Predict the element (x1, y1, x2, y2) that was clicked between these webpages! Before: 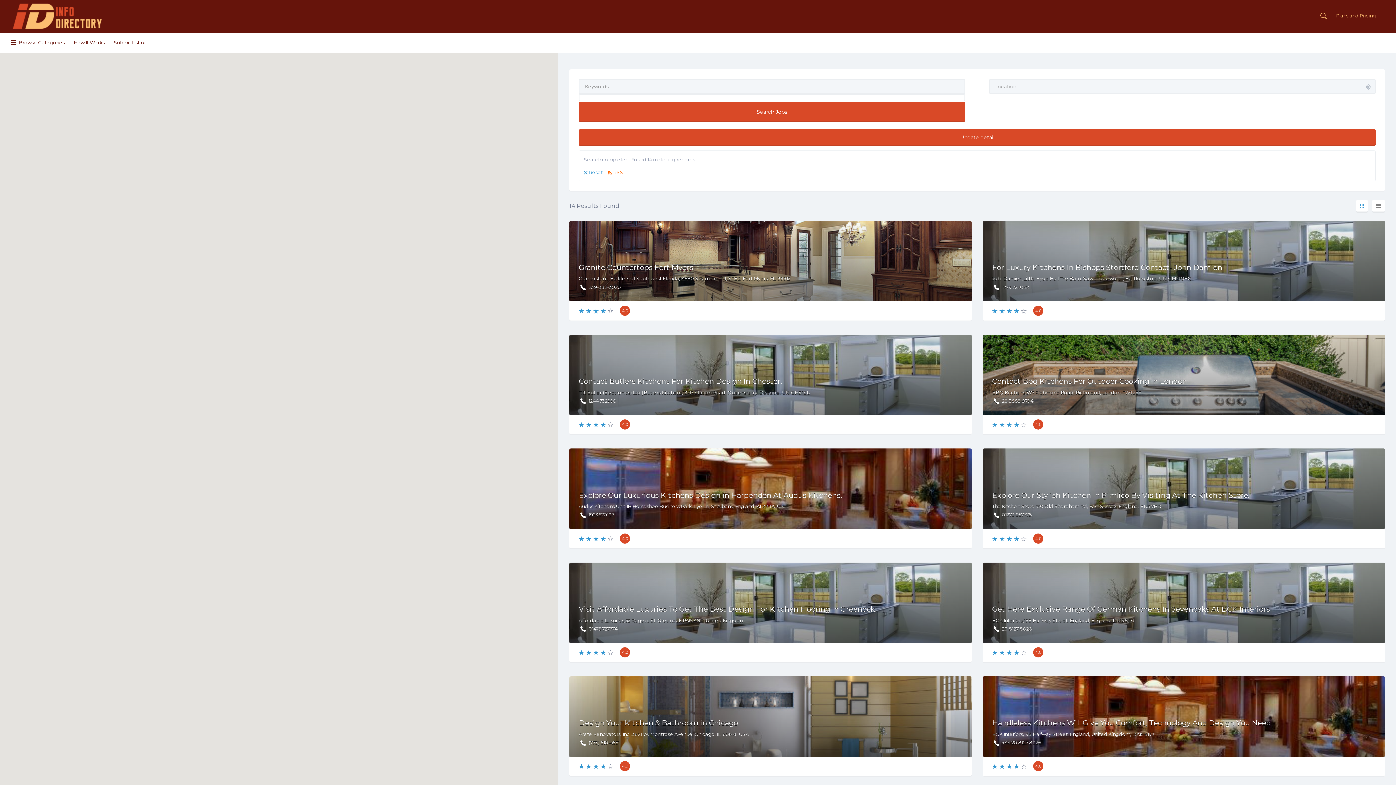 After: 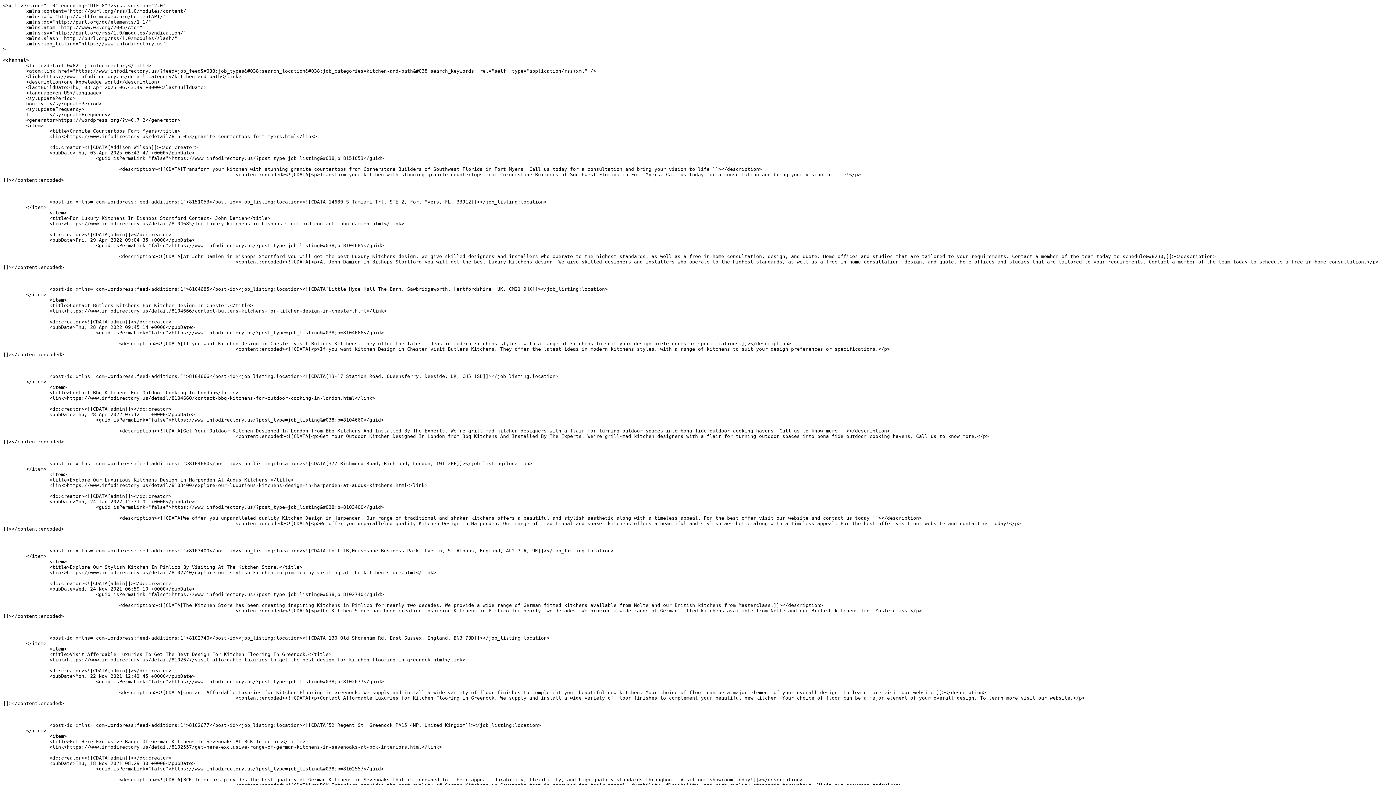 Action: label: RSS bbox: (608, 168, 623, 176)